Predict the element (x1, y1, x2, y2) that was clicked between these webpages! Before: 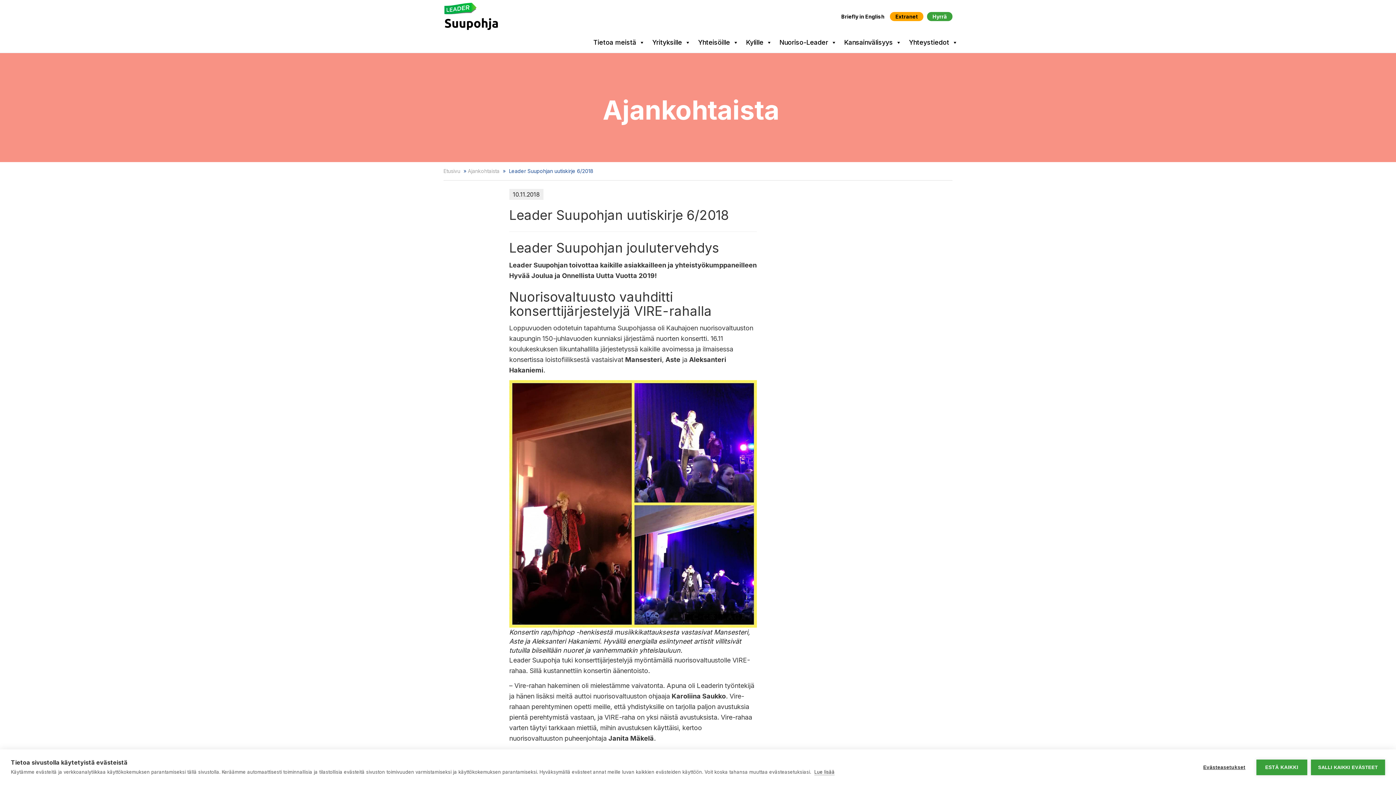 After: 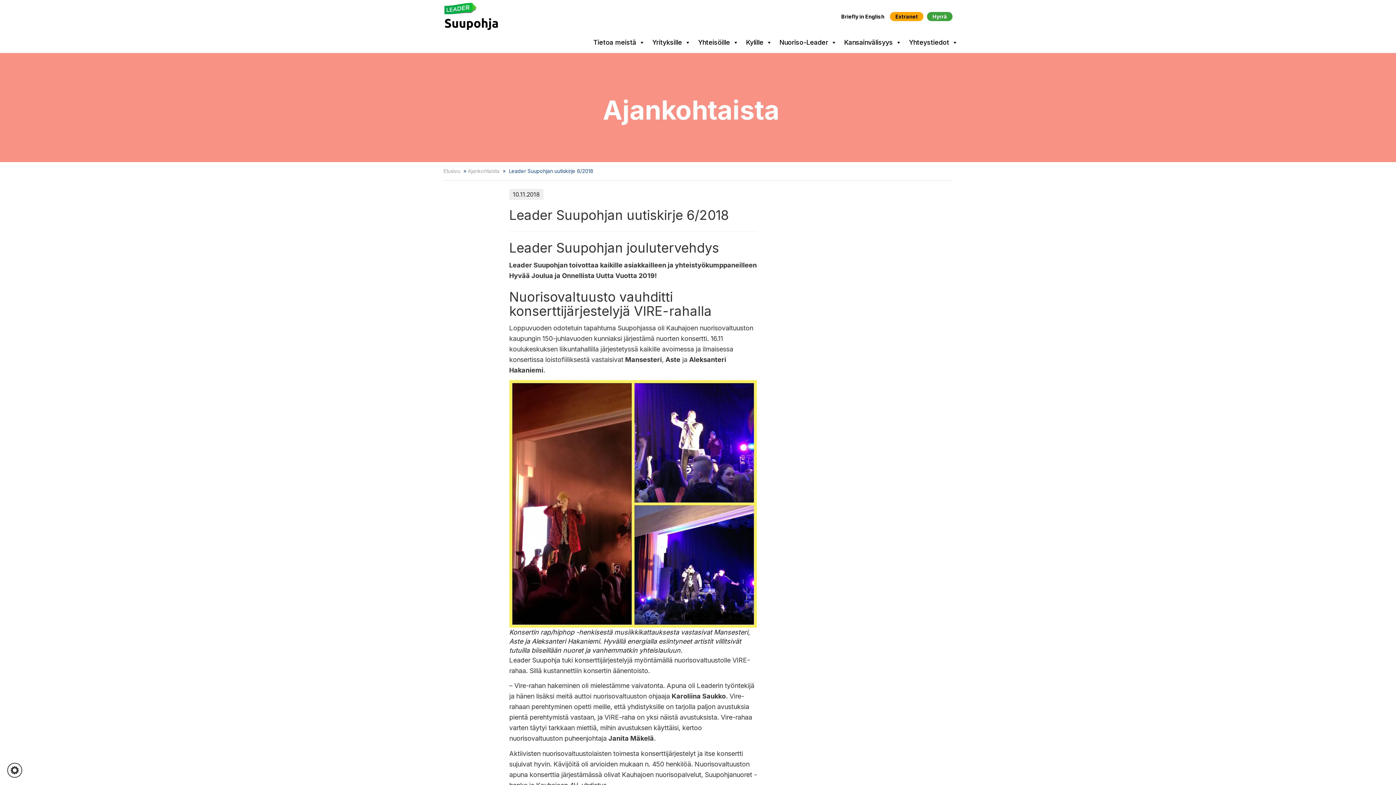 Action: label: SALLI KAIKKI EVÄSTEET bbox: (1311, 759, 1385, 775)